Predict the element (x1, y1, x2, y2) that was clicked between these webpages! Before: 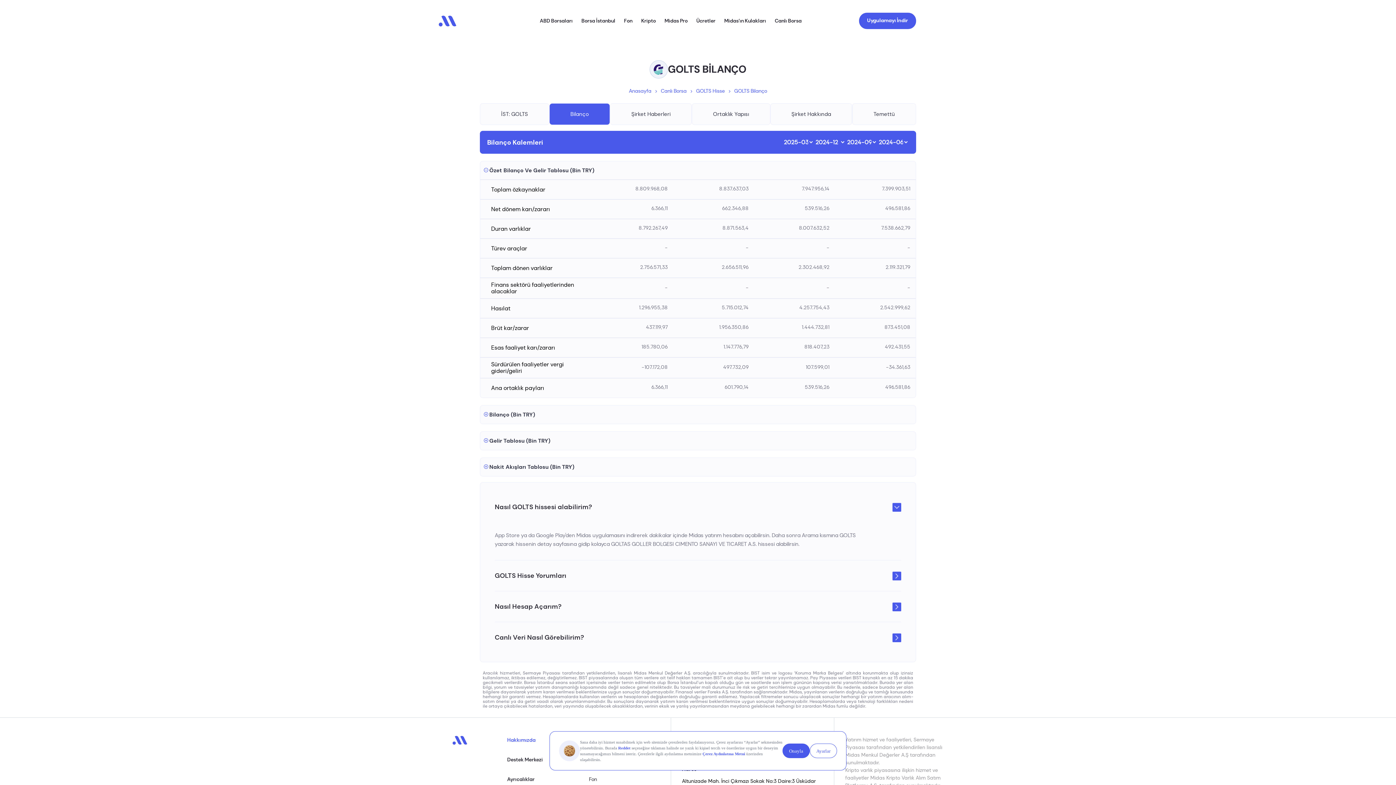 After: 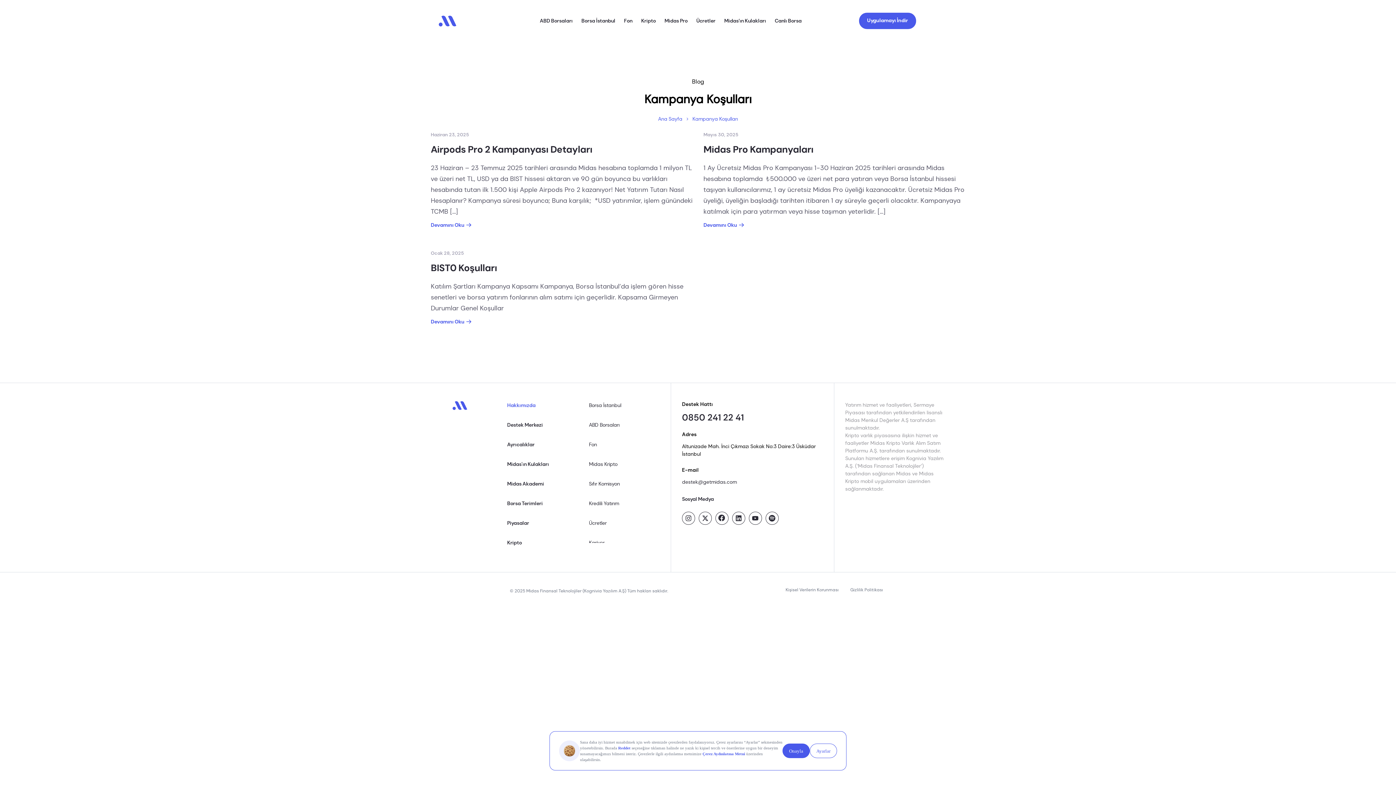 Action: bbox: (507, 775, 589, 783) label: Ayrıcalıklar